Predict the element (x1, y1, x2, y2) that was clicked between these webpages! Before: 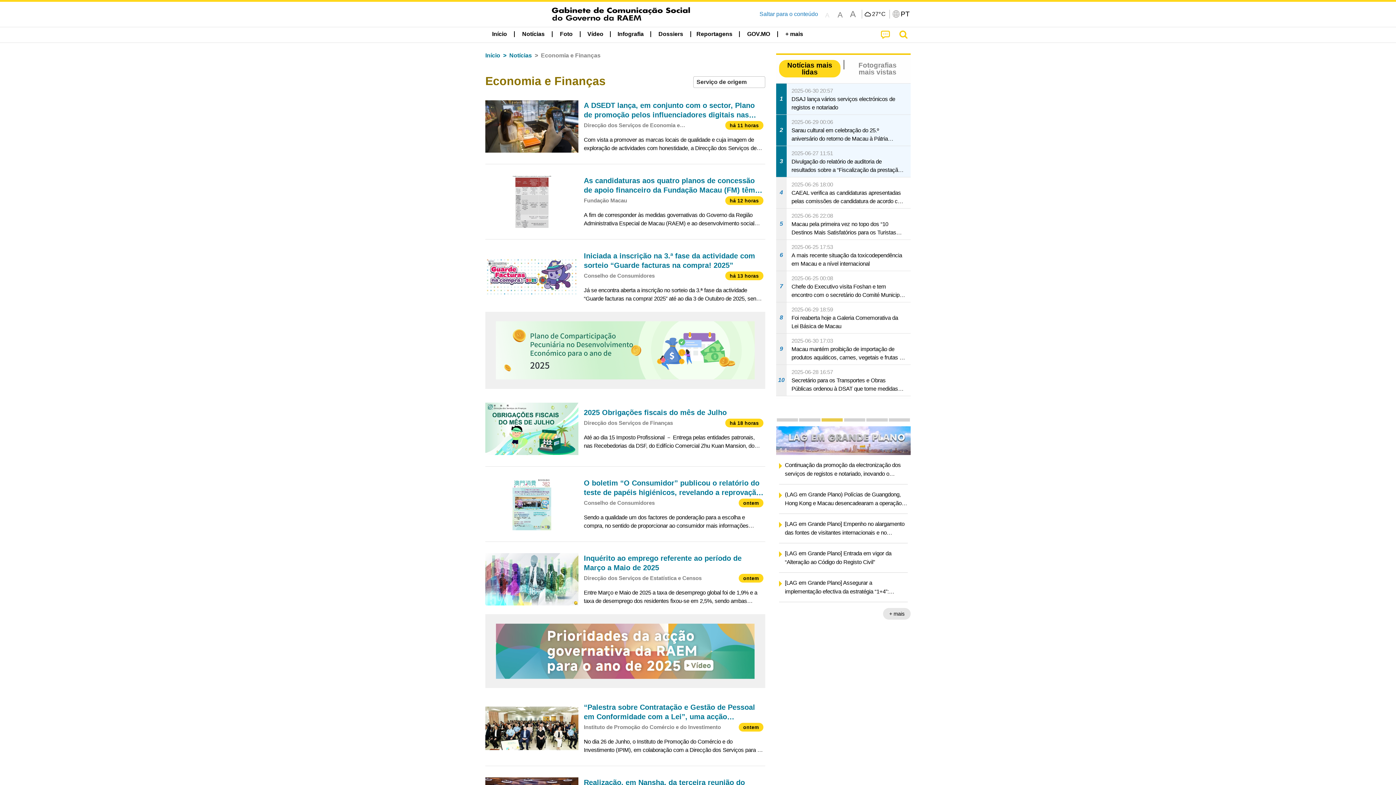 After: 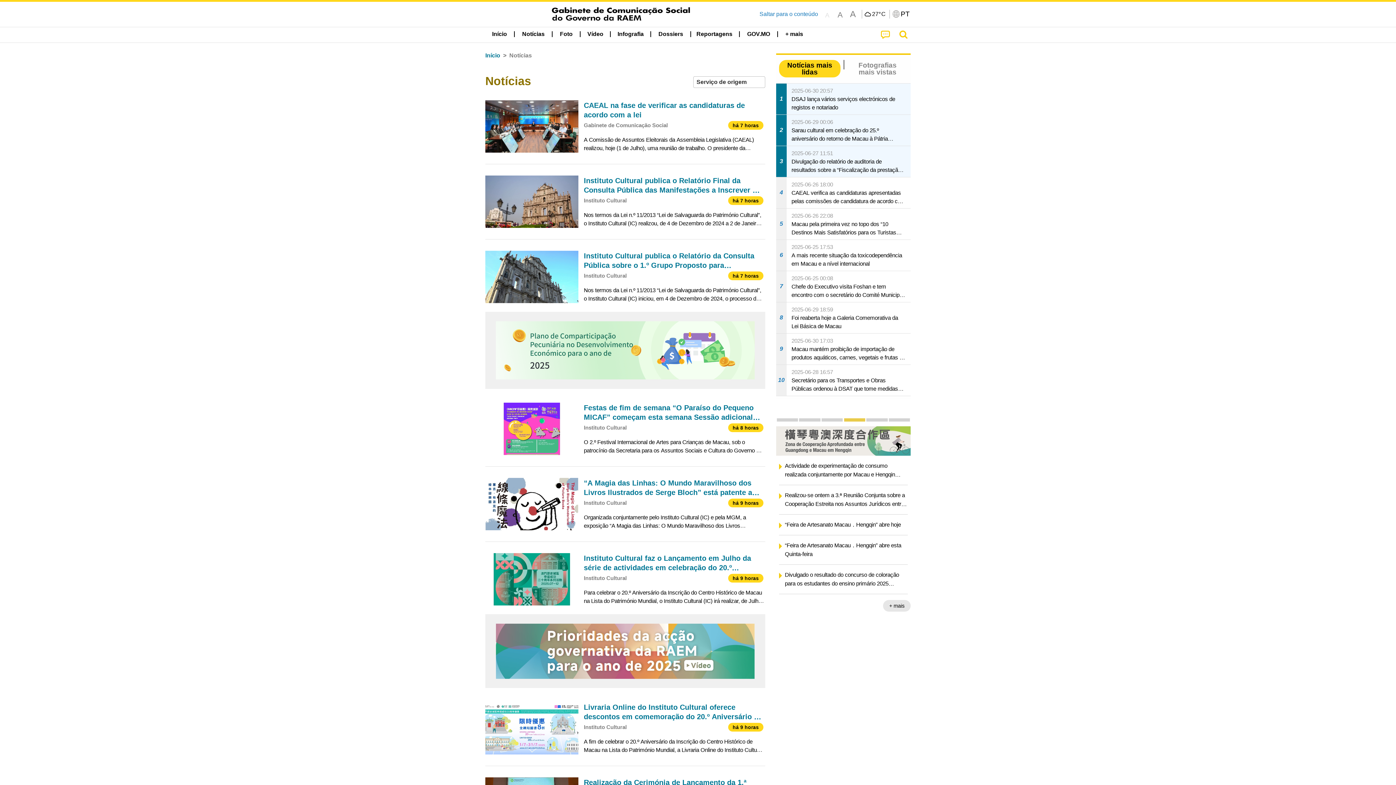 Action: bbox: (516, 27, 550, 41) label: Notícias